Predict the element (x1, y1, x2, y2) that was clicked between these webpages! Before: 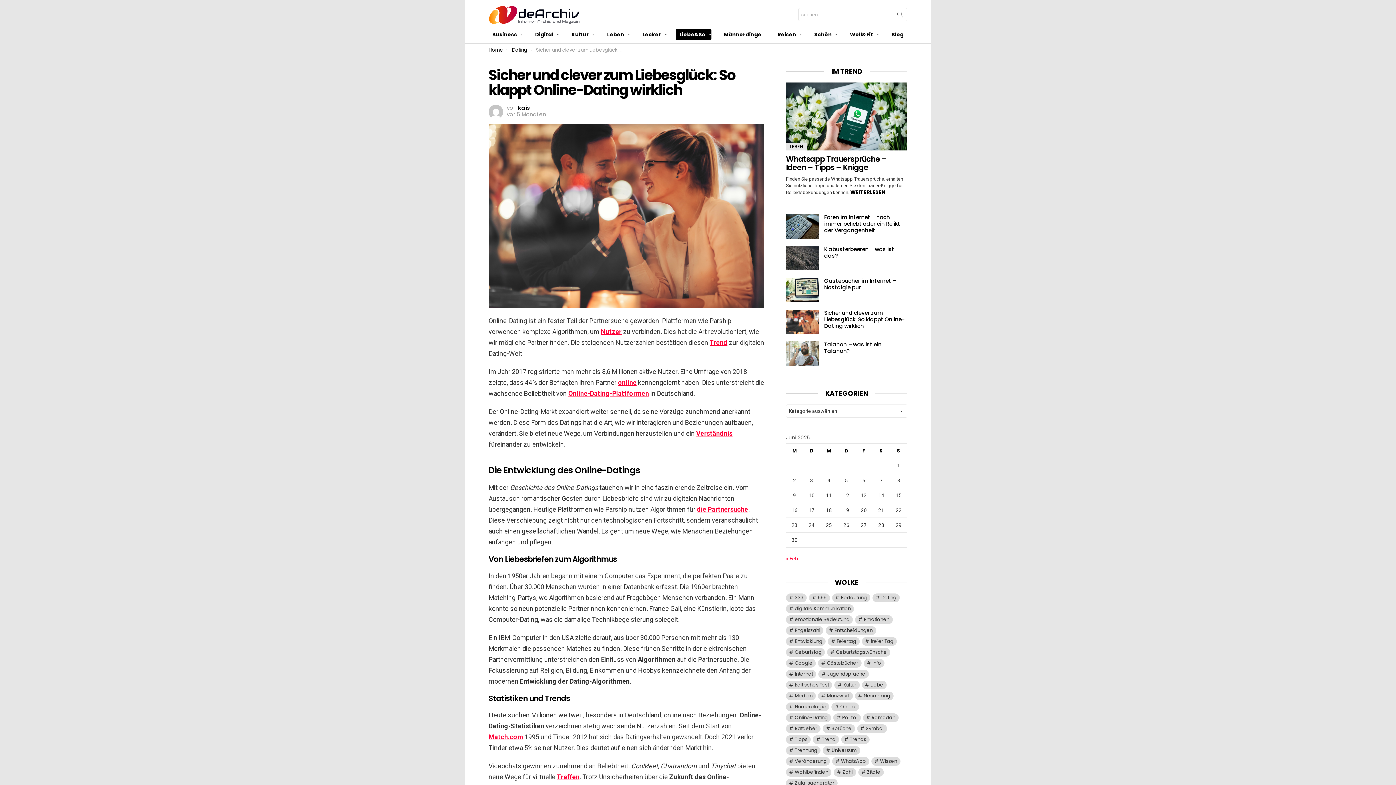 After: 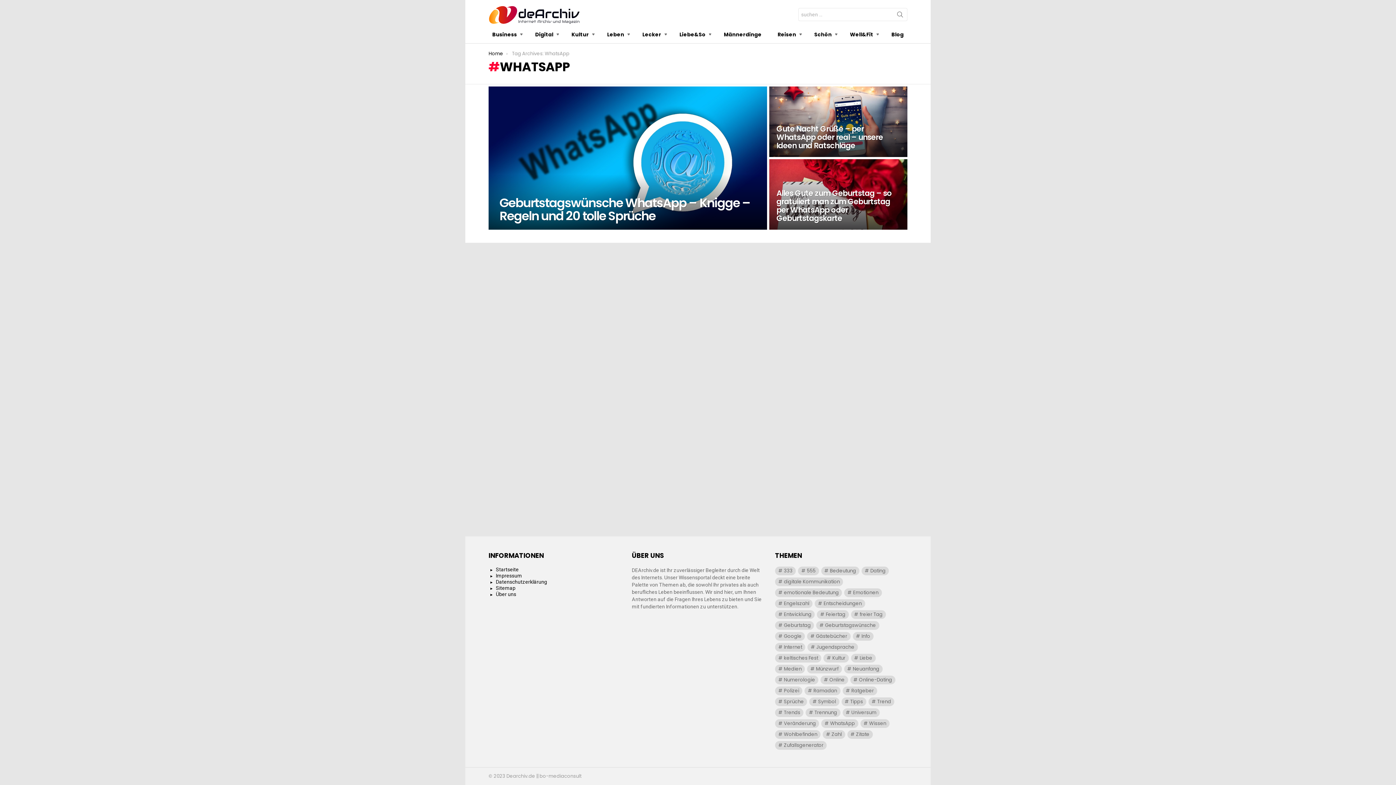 Action: bbox: (832, 757, 869, 766) label: WhatsApp (3 Einträge)